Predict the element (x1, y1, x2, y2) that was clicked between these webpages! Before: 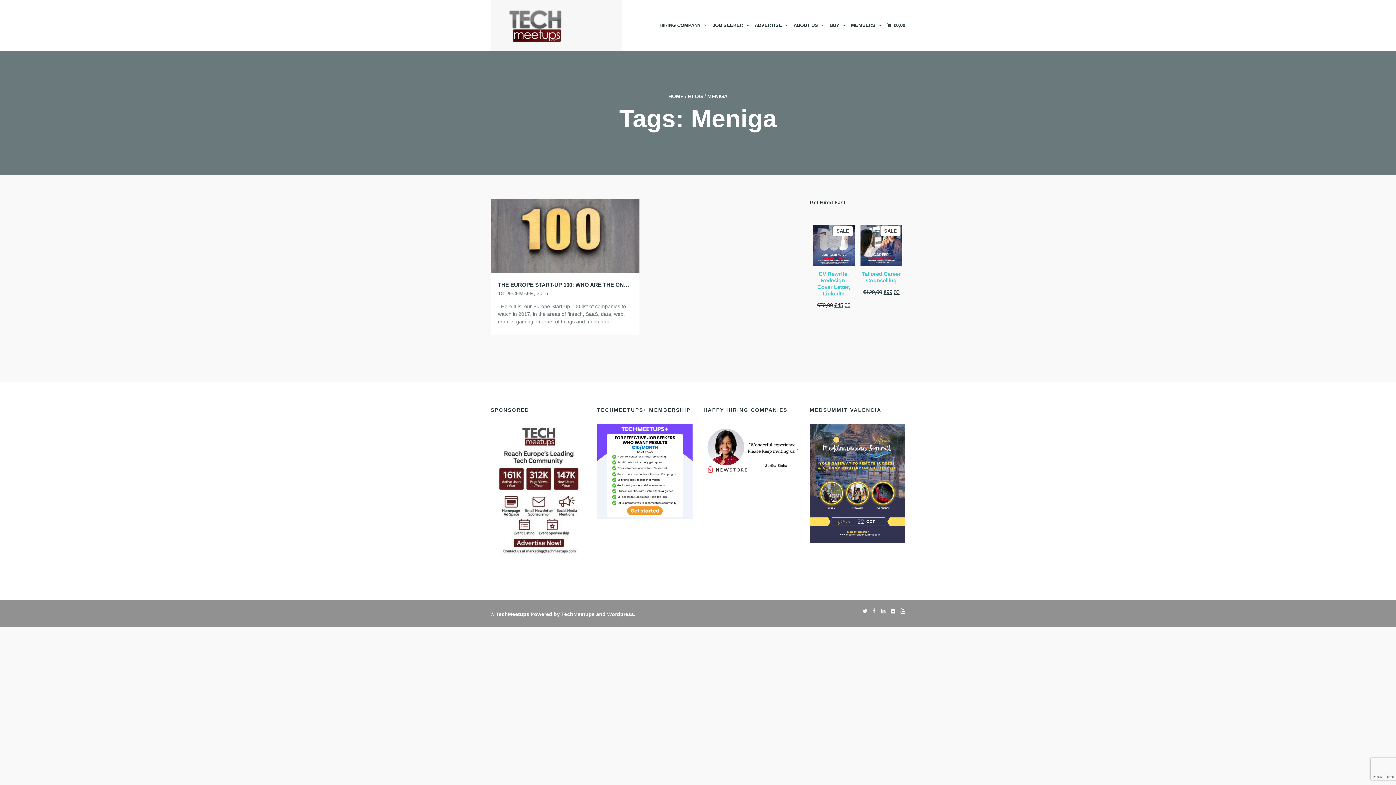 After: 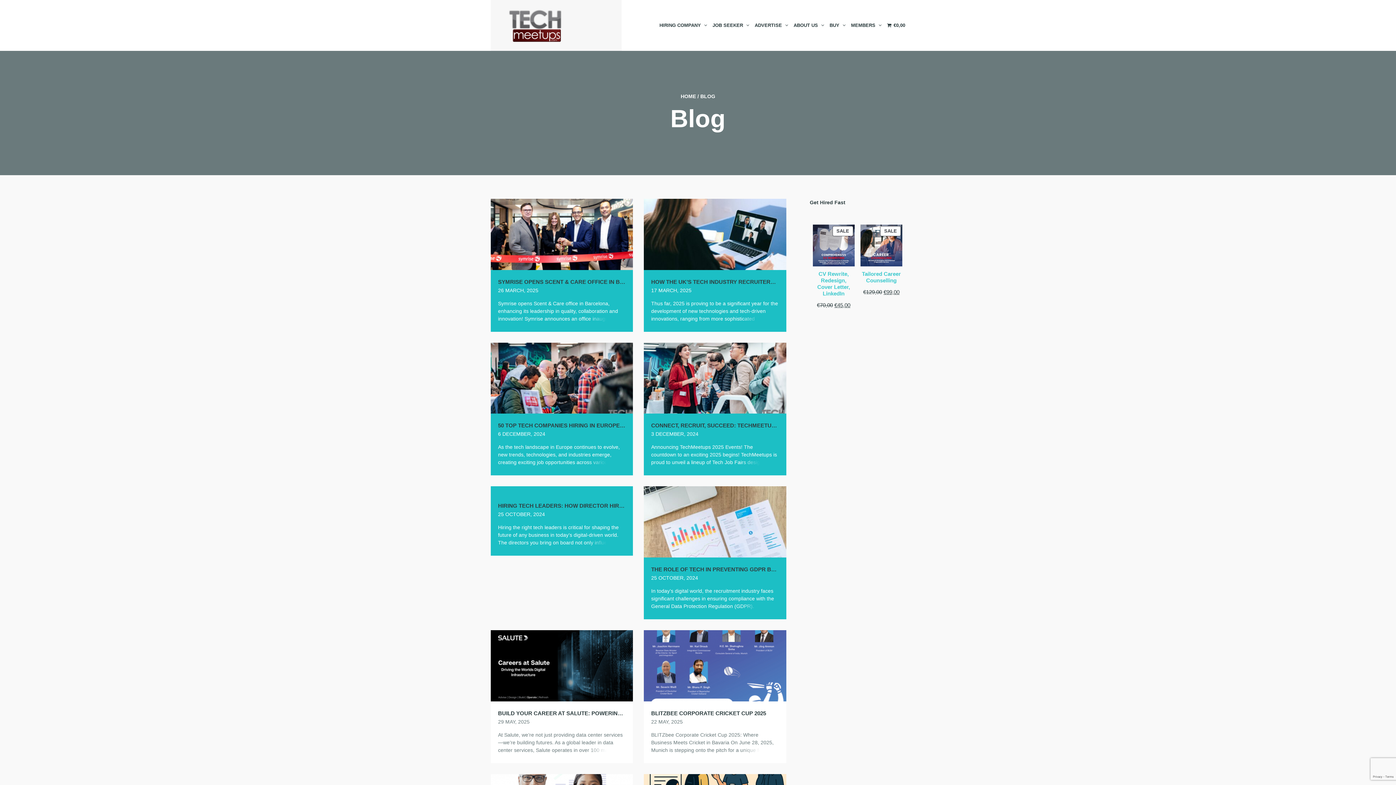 Action: bbox: (688, 93, 703, 99) label: BLOG